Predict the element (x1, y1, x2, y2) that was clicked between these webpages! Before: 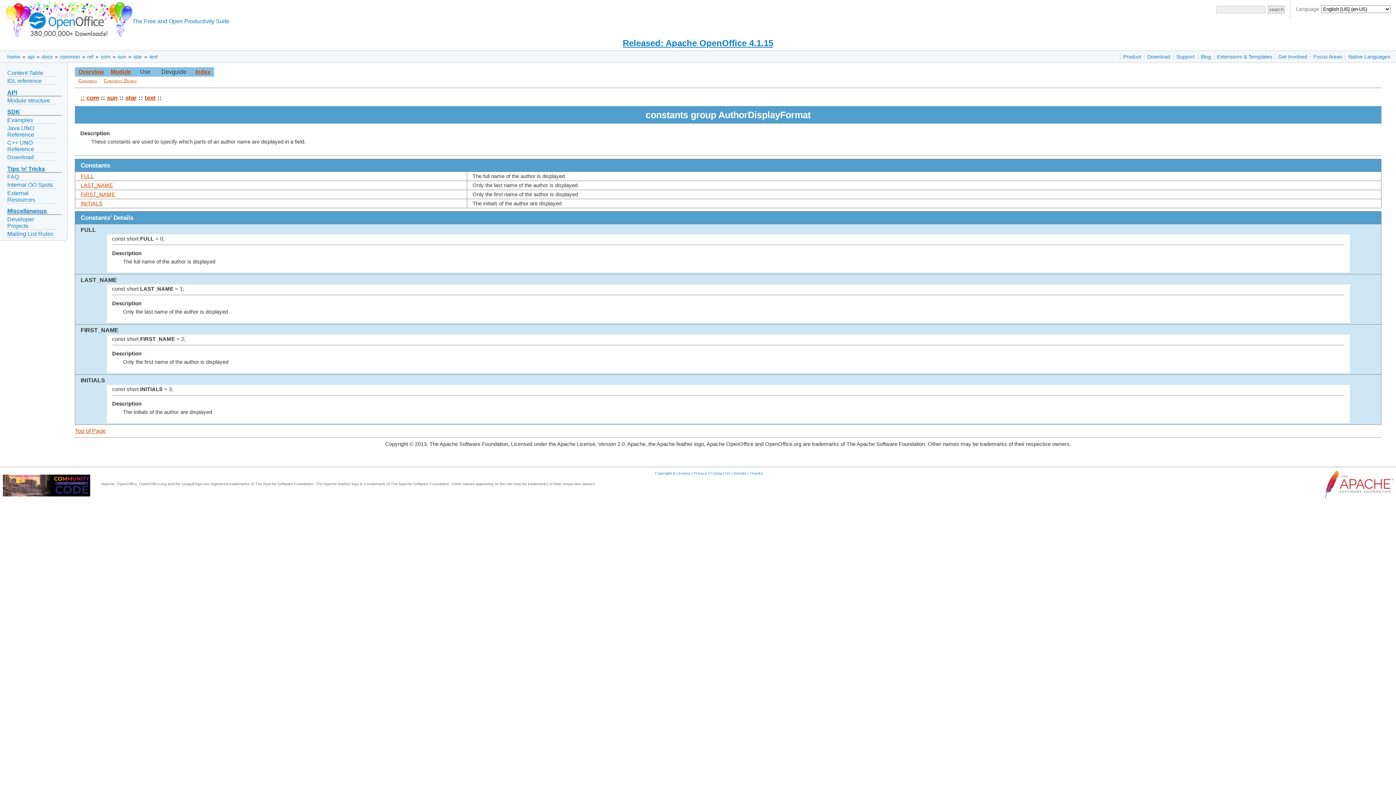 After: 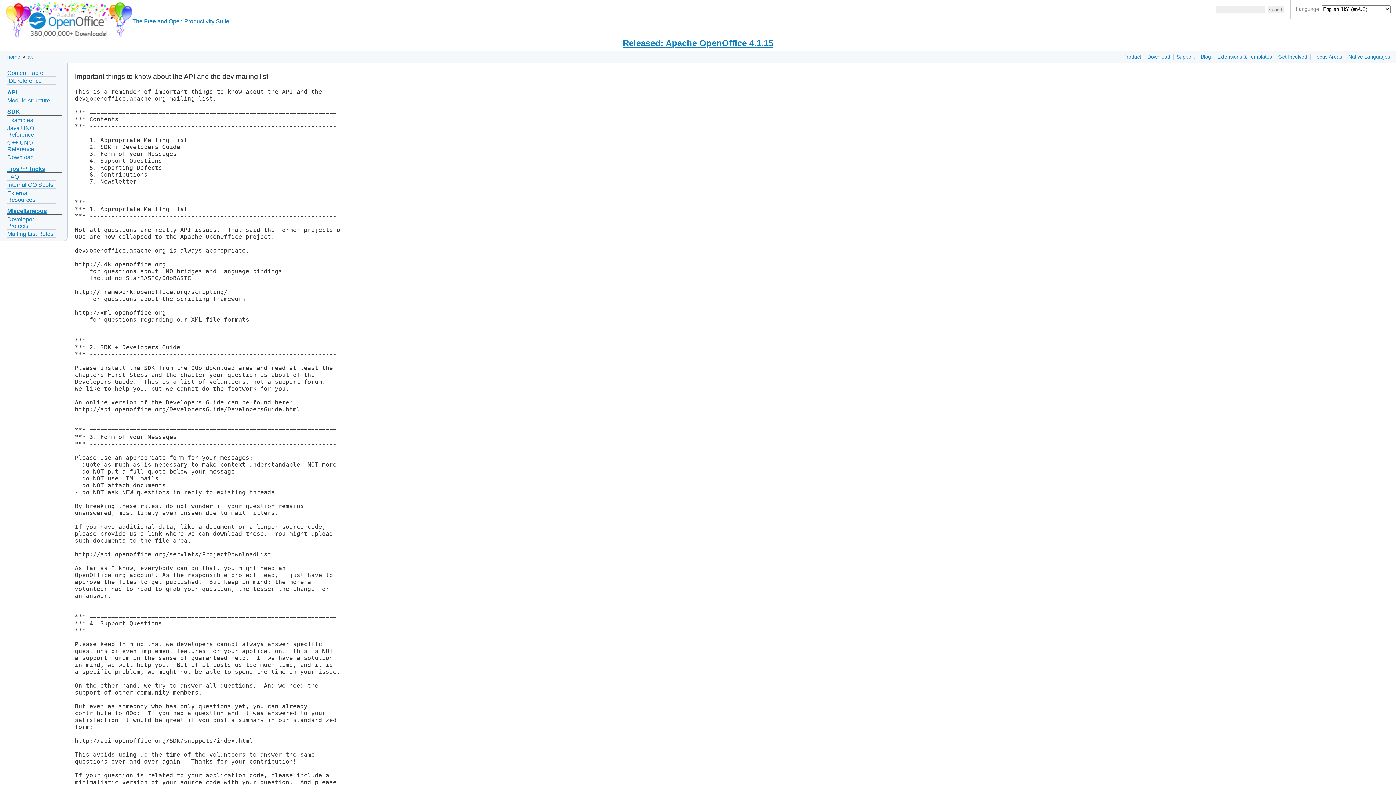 Action: label: Mailing List Rules bbox: (7, 230, 53, 237)